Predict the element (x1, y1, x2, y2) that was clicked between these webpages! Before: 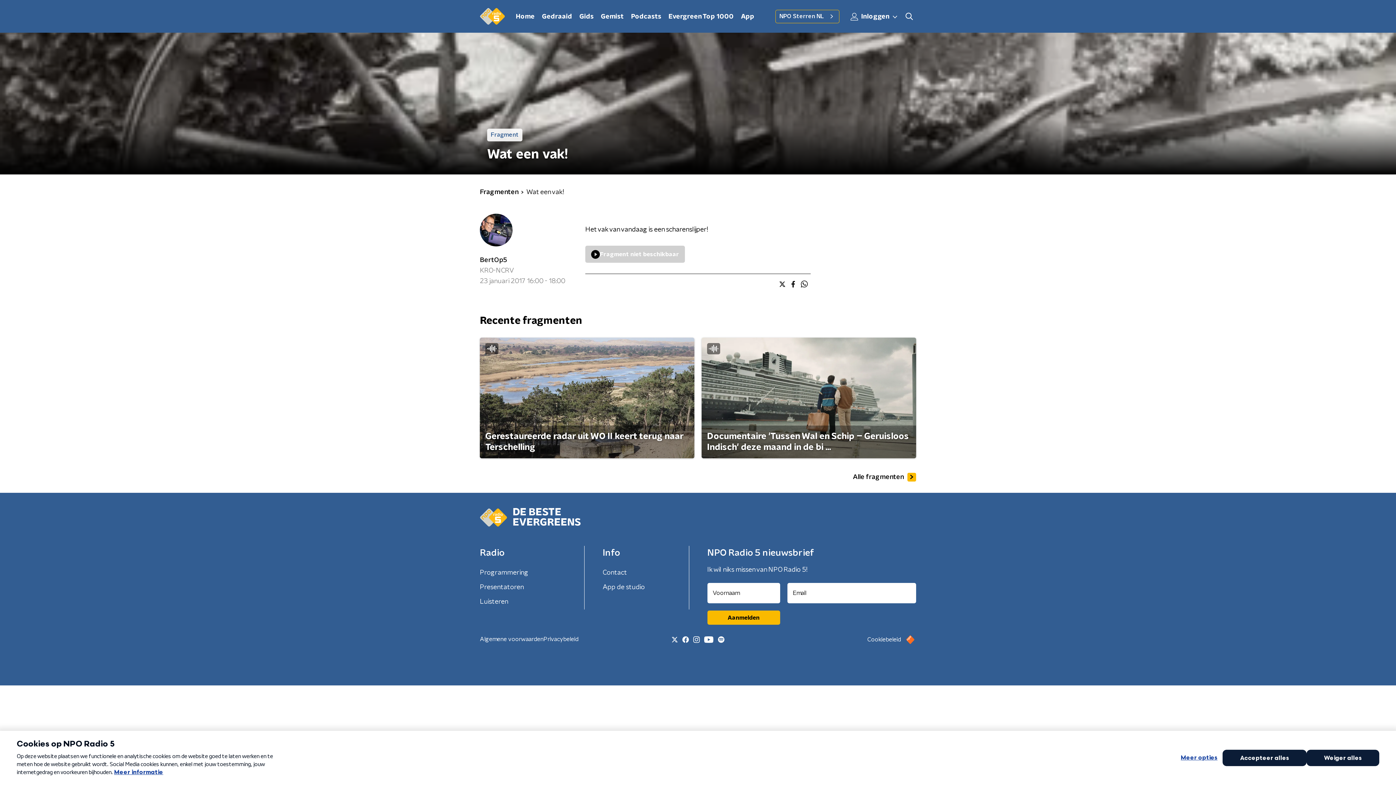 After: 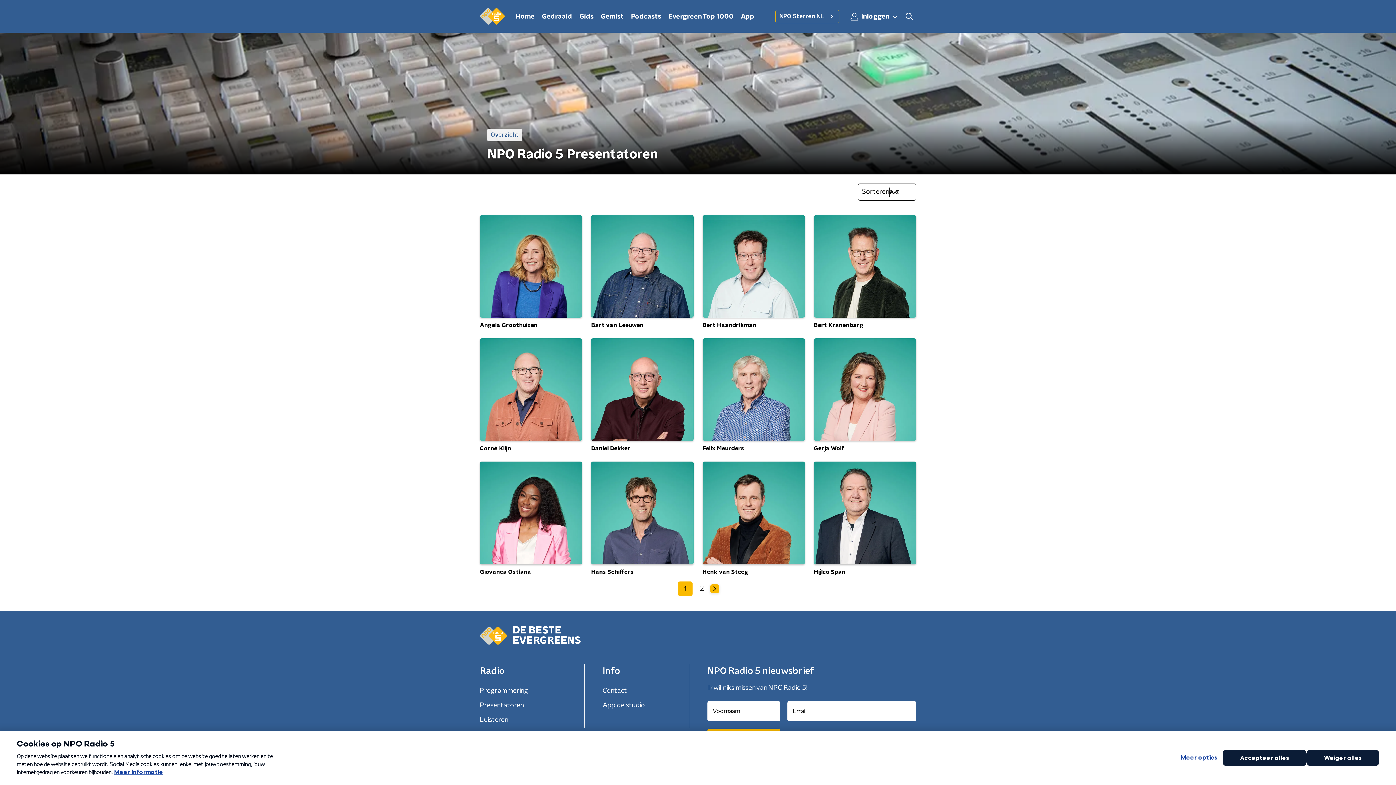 Action: label: Presentatoren bbox: (478, 581, 525, 594)